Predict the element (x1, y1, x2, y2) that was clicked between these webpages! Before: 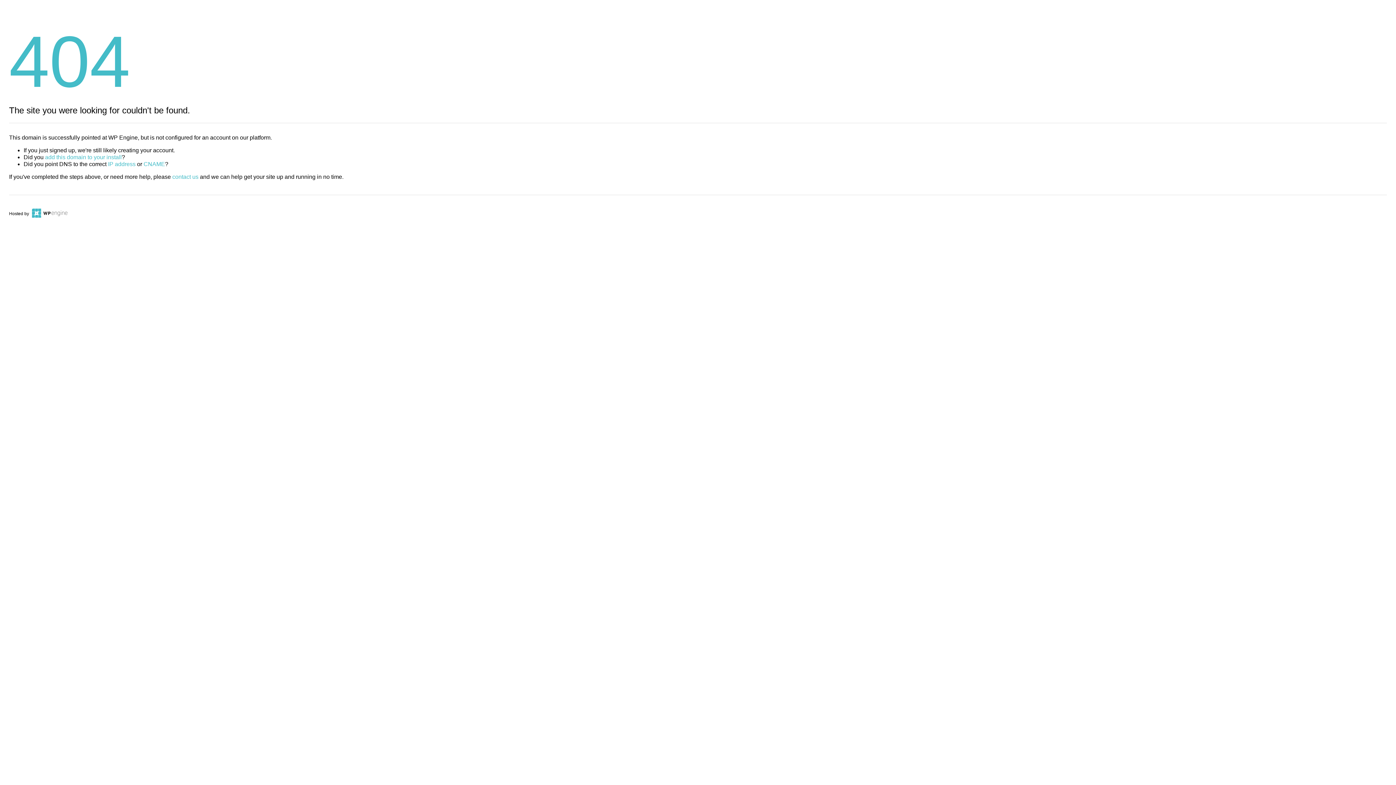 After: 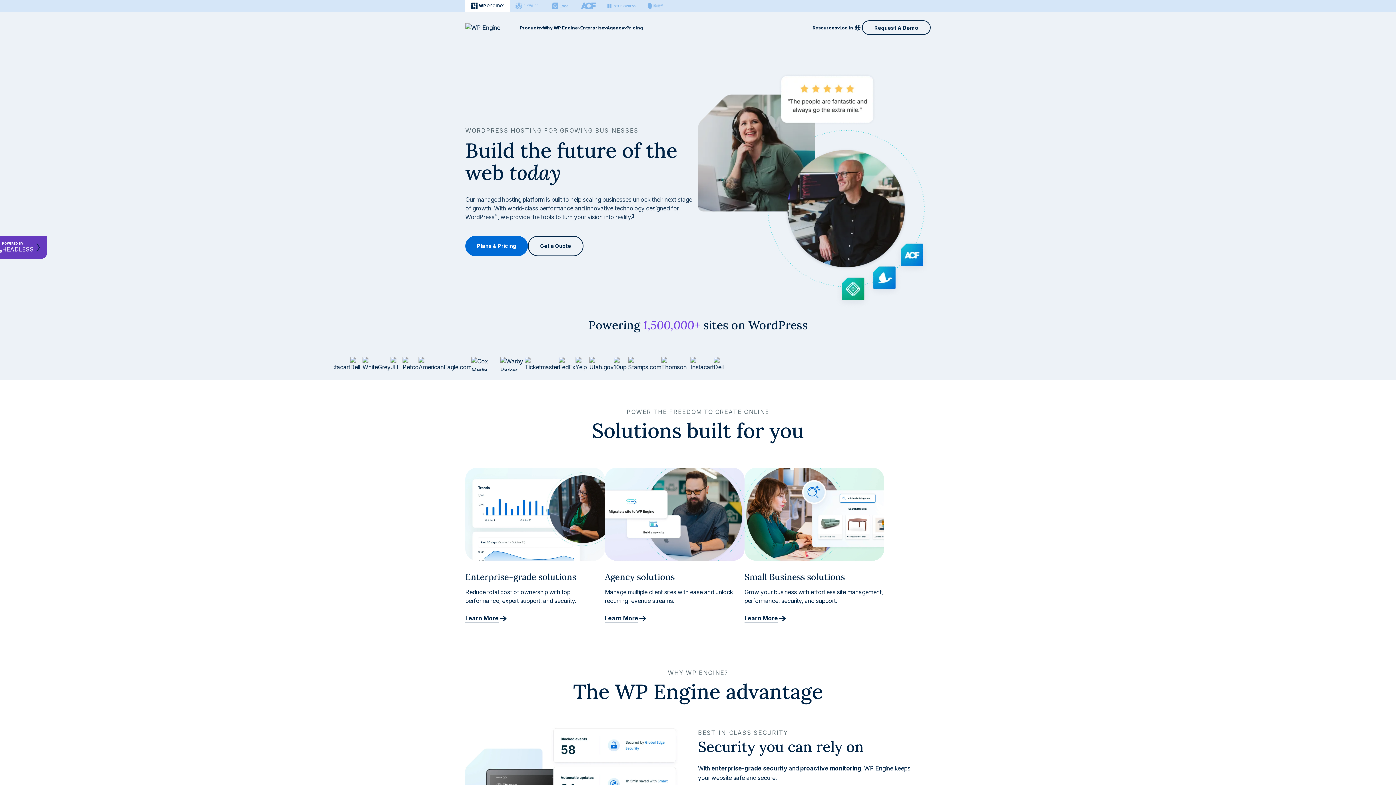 Action: bbox: (30, 211, 67, 216)